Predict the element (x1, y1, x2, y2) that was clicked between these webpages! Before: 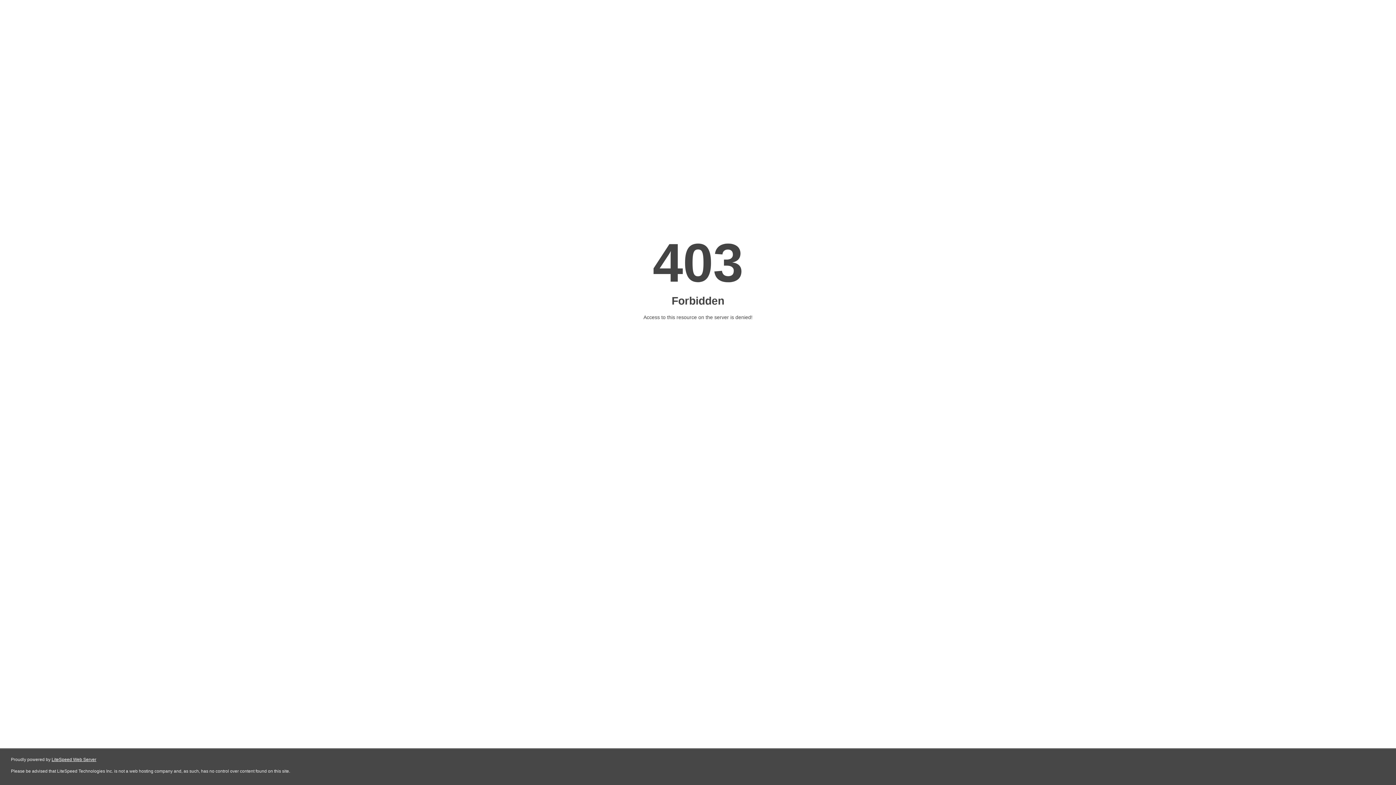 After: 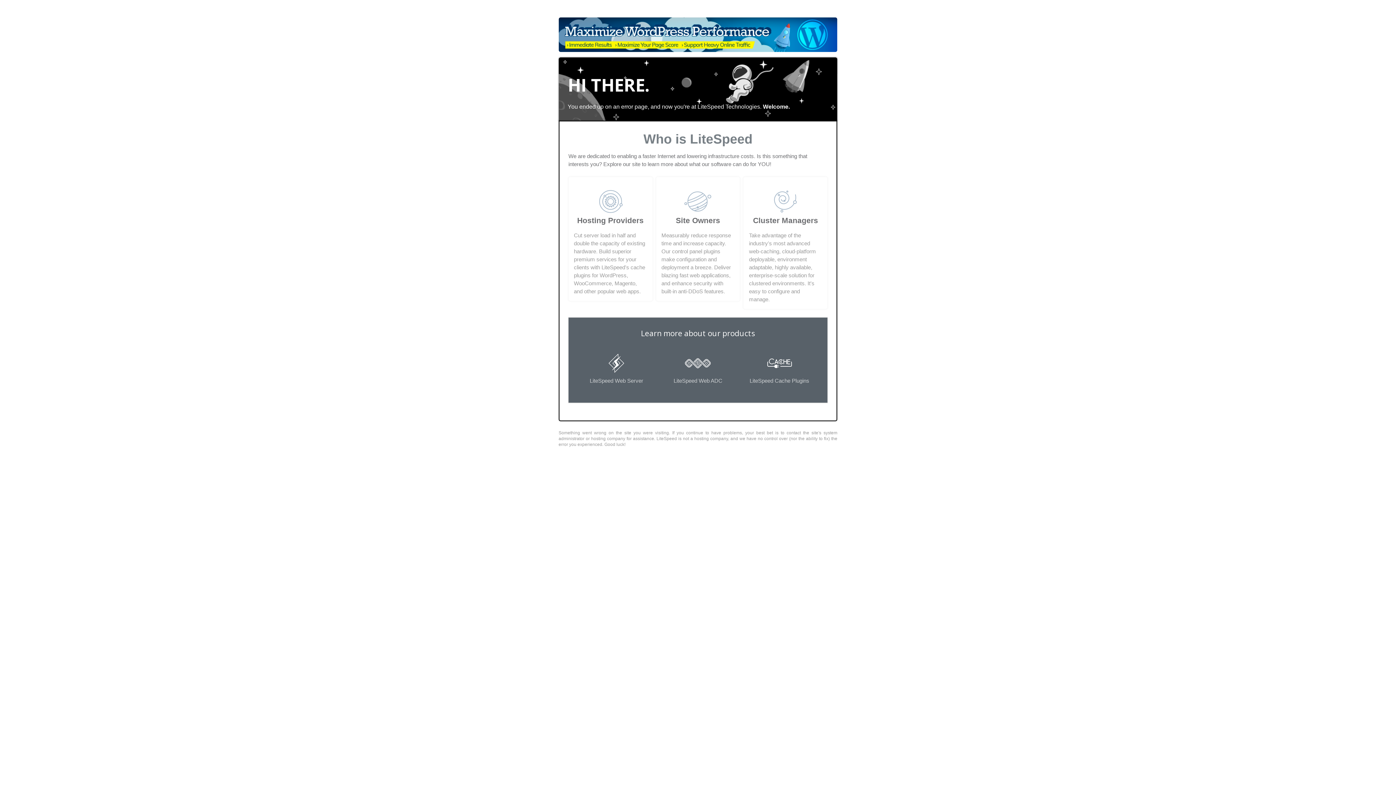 Action: bbox: (51, 757, 96, 762) label: LiteSpeed Web Server